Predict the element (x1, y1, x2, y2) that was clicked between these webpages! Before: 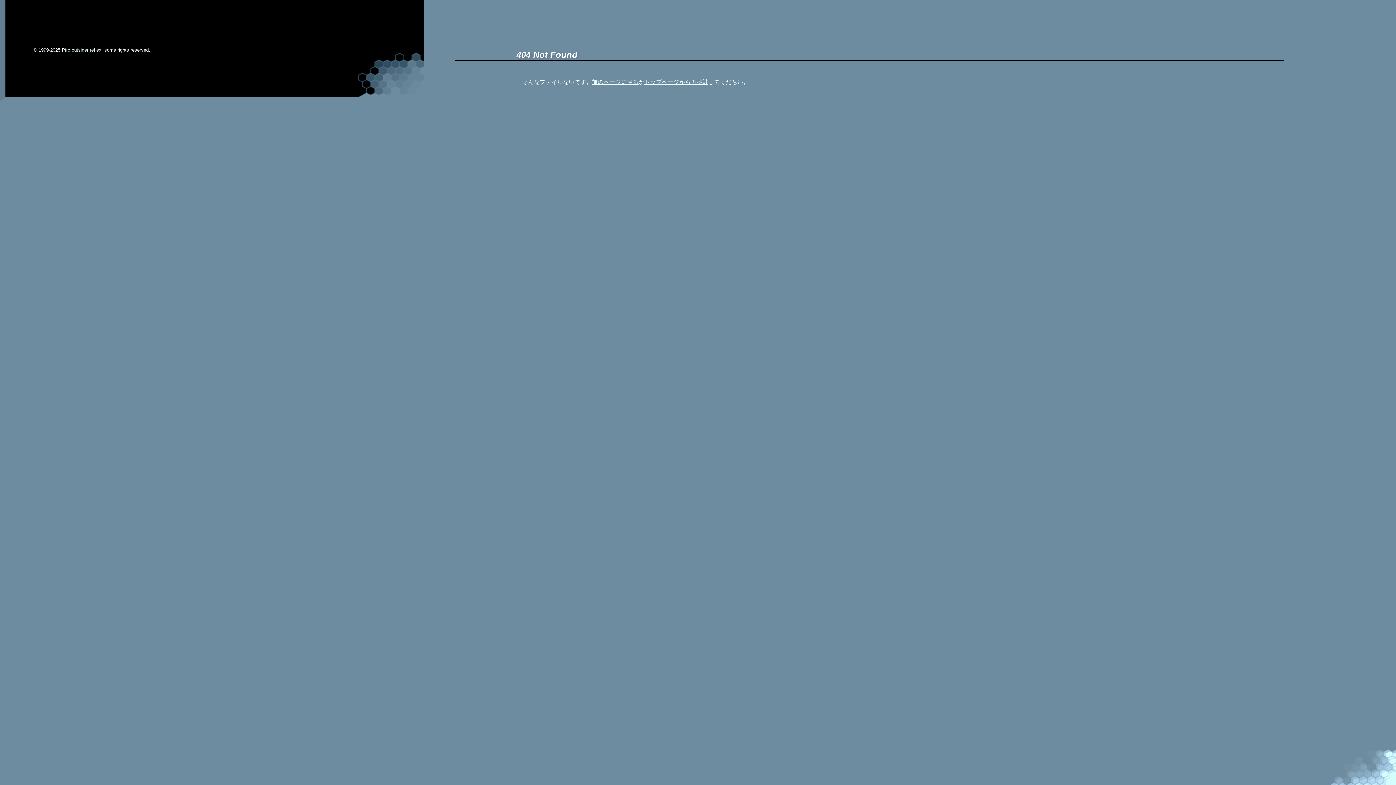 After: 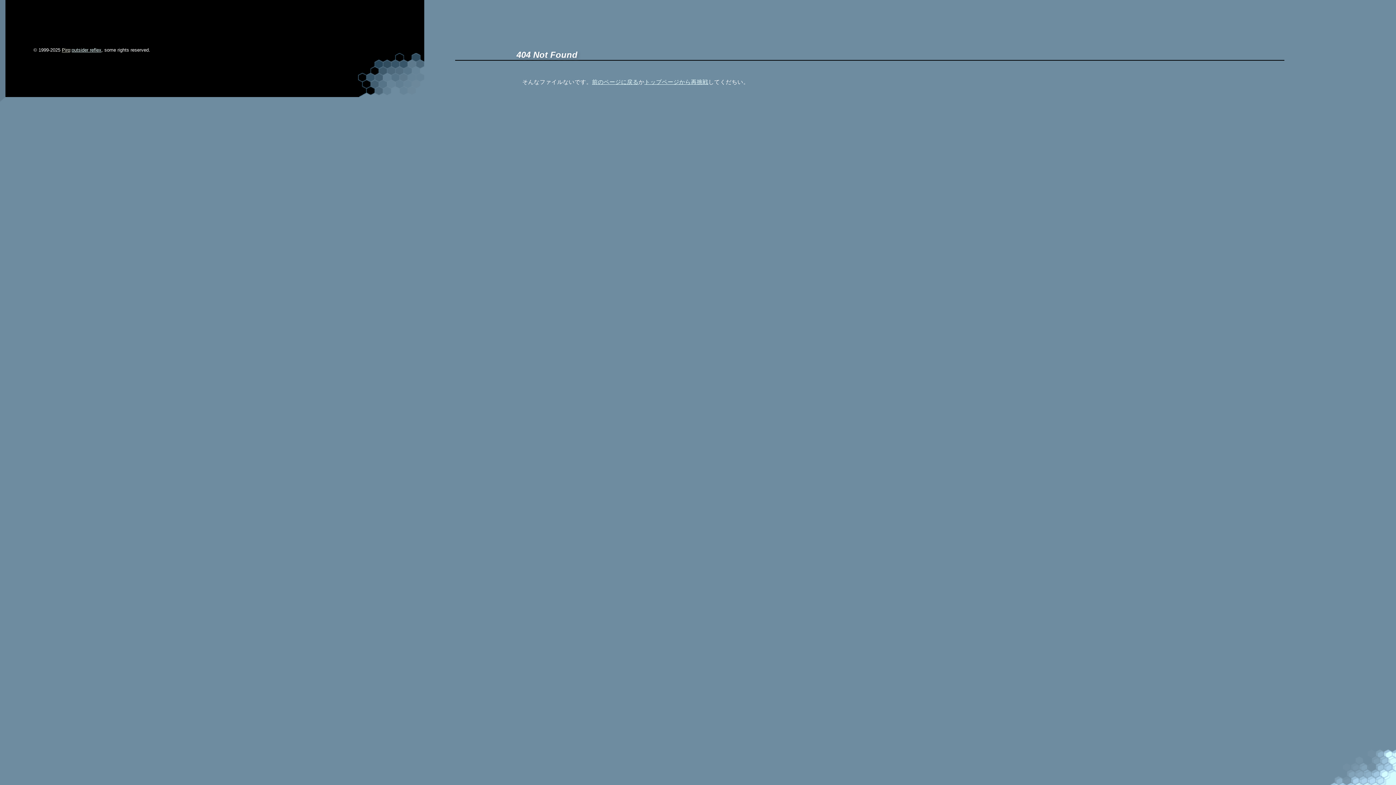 Action: bbox: (61, 47, 70, 52) label: Piro